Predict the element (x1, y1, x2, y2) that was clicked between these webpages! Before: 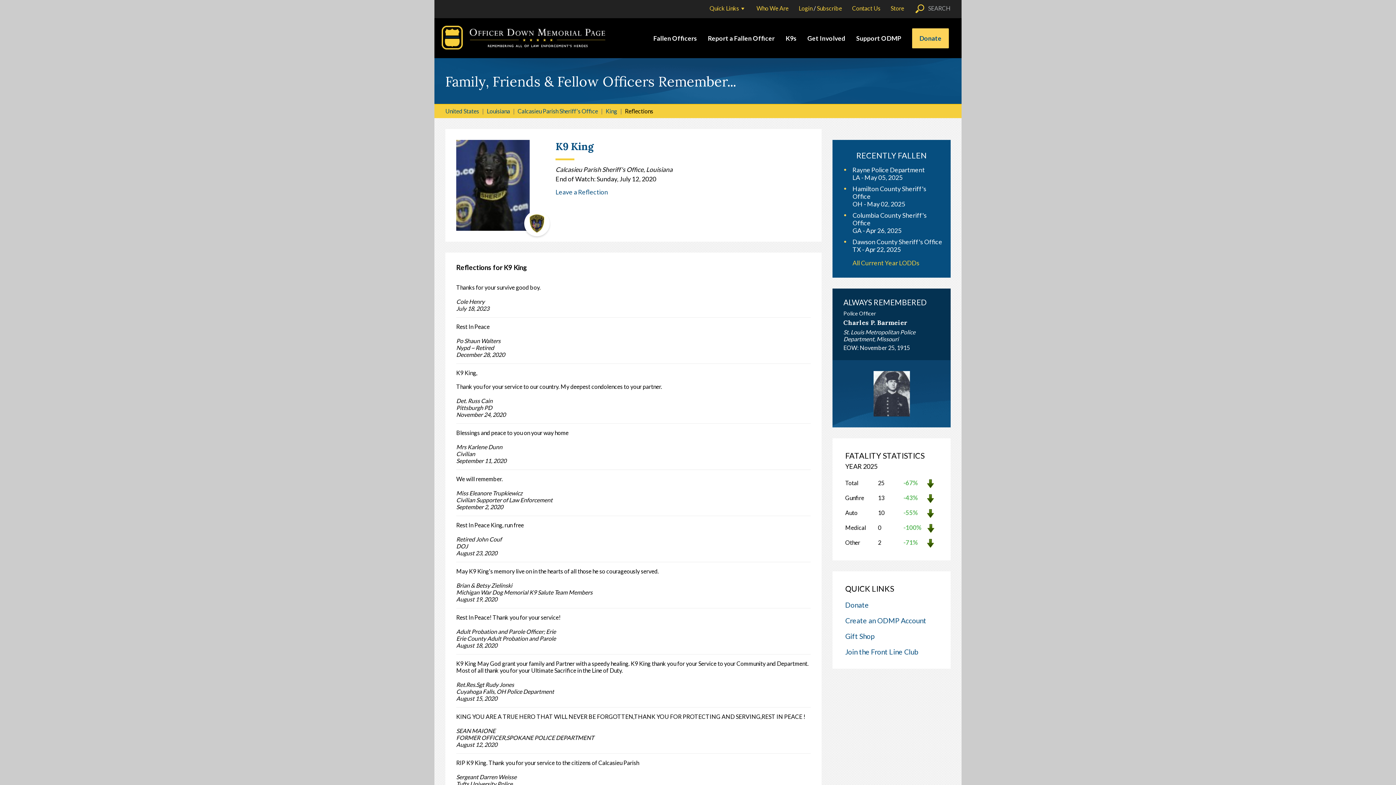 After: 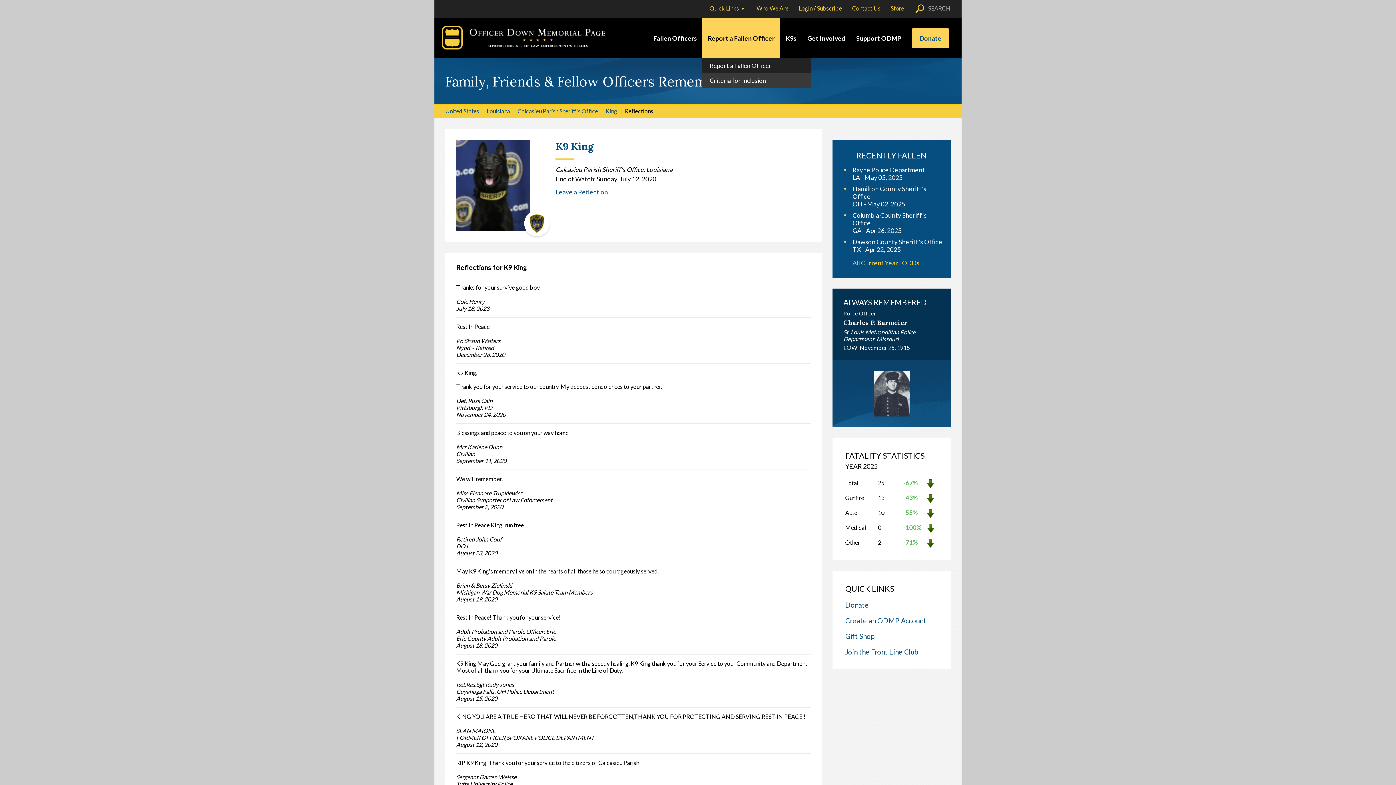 Action: label: Report a Fallen Officer bbox: (708, 34, 774, 42)